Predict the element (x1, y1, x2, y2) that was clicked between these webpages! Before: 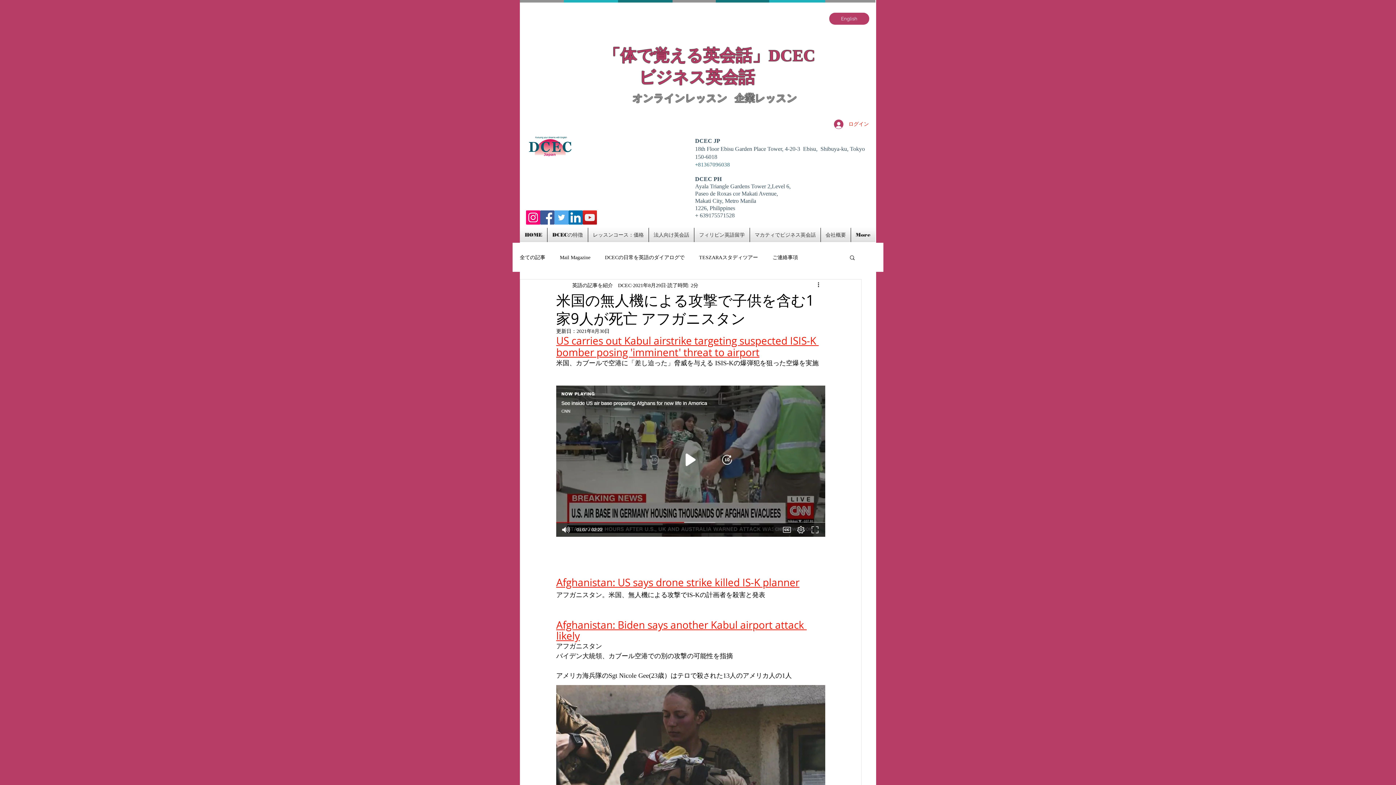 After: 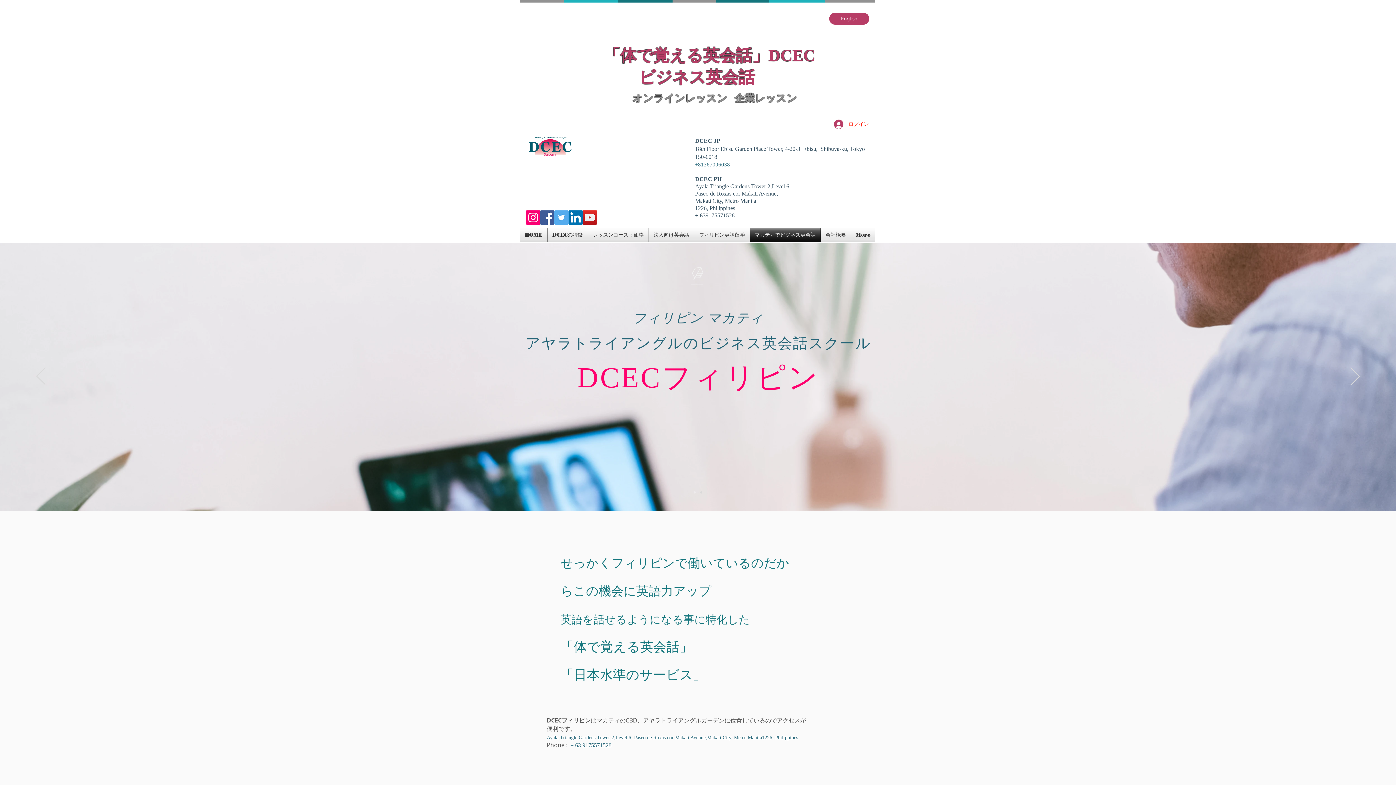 Action: label: マカティでビジネス英会話 bbox: (750, 228, 820, 242)